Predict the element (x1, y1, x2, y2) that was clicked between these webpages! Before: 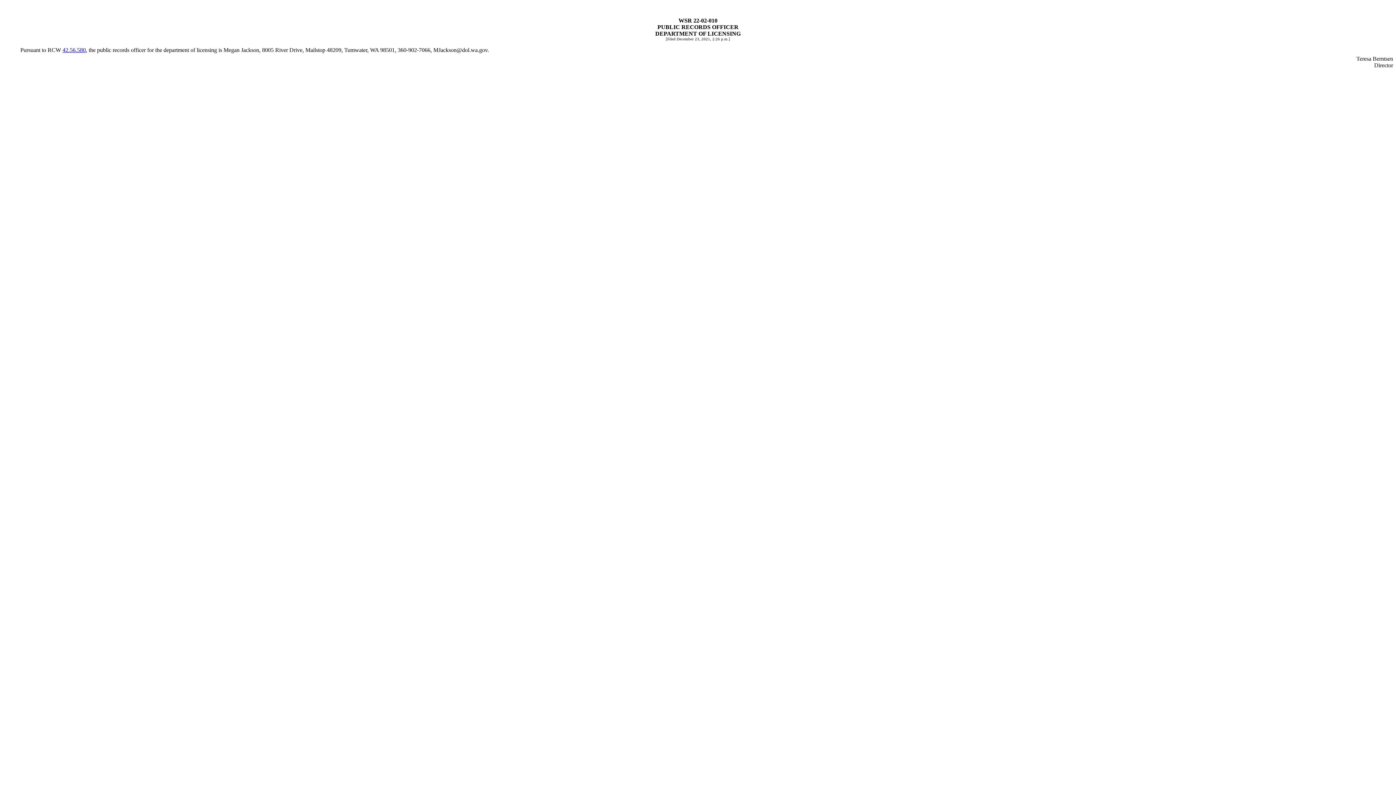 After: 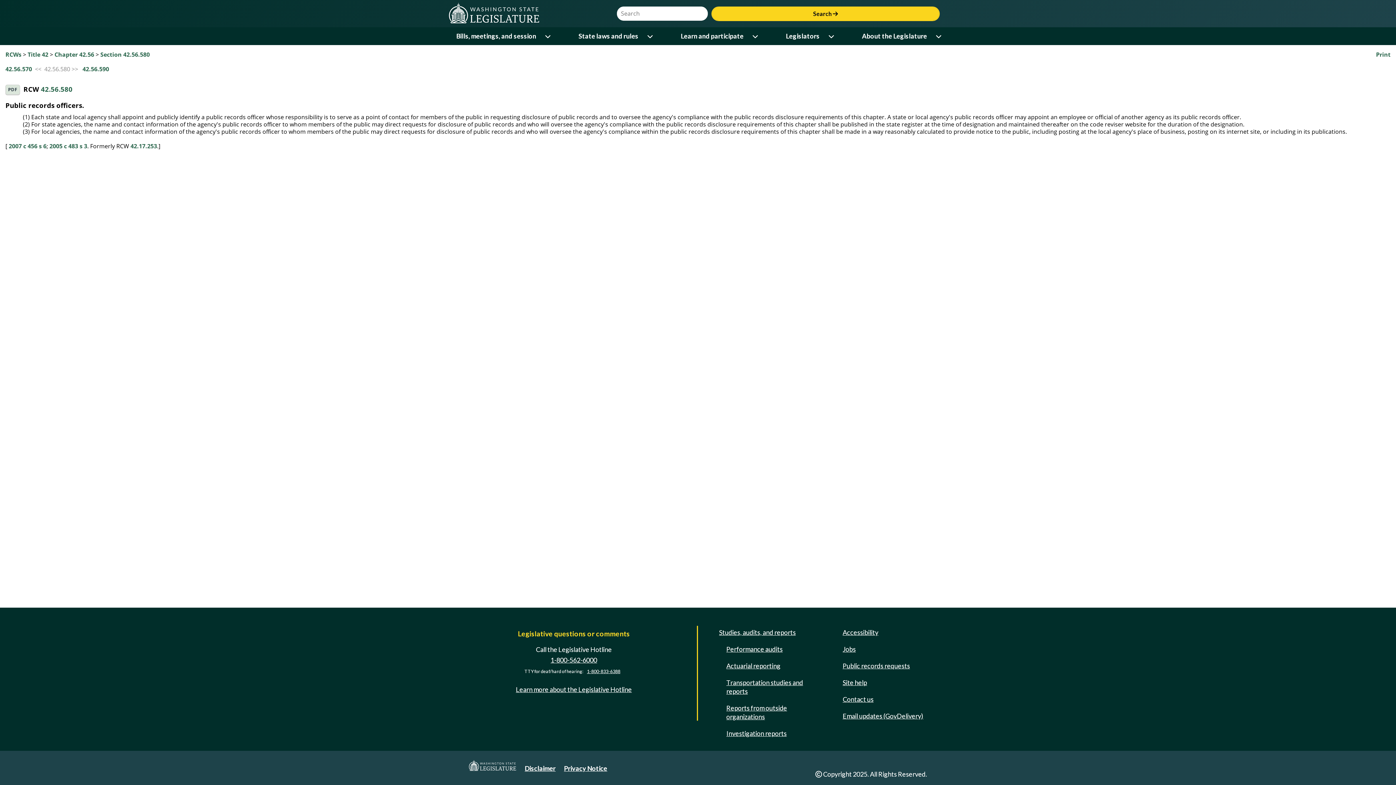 Action: bbox: (62, 46, 85, 53) label: 42.56.580